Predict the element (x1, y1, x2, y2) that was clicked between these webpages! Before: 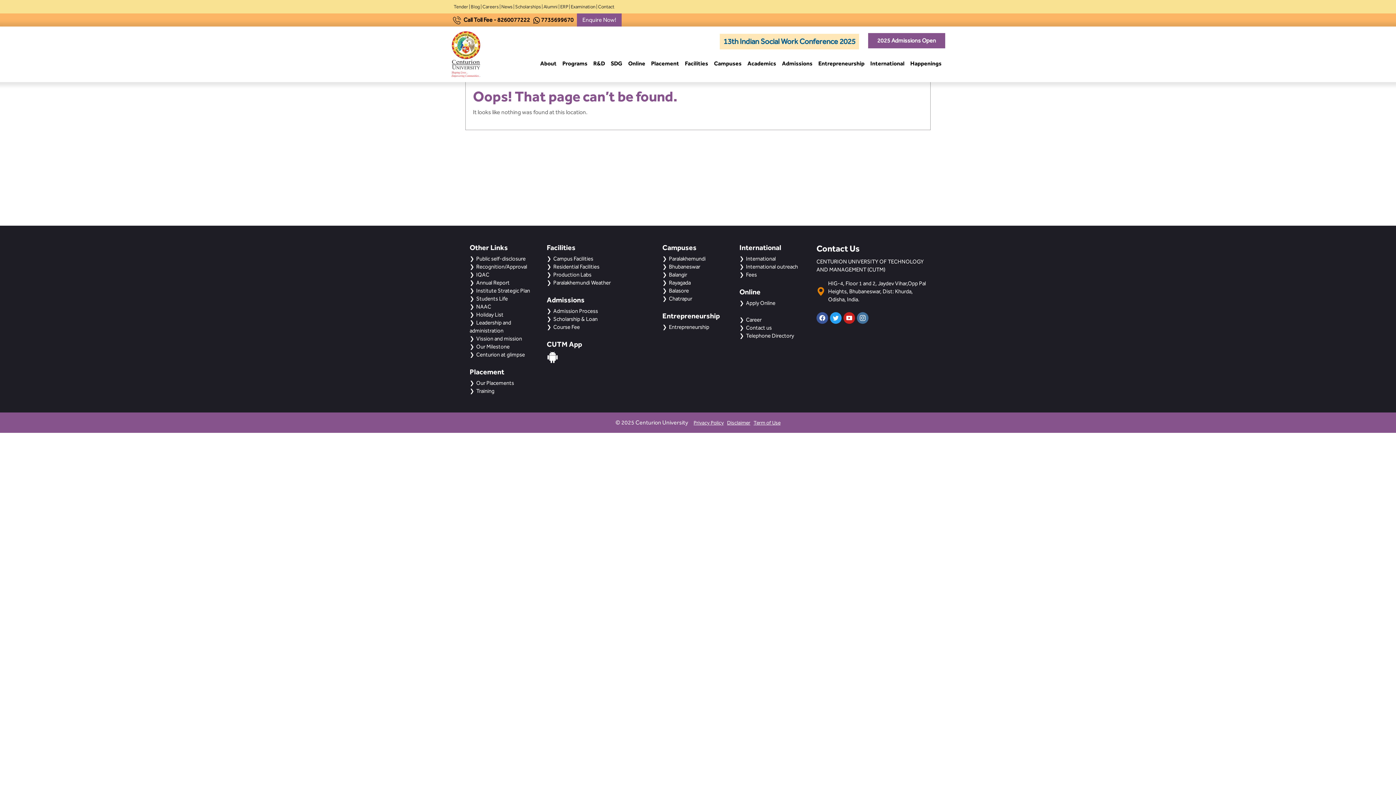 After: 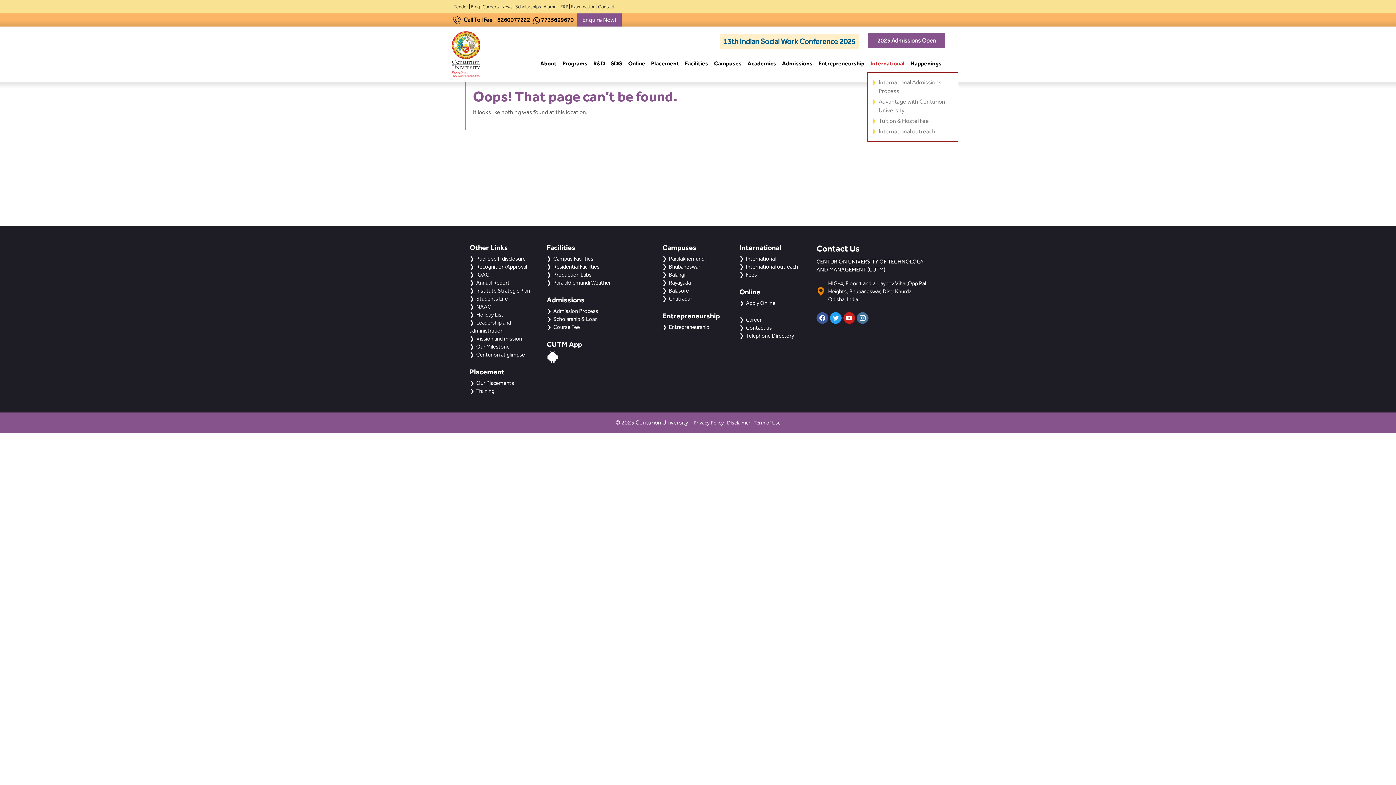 Action: label: International bbox: (867, 47, 907, 79)